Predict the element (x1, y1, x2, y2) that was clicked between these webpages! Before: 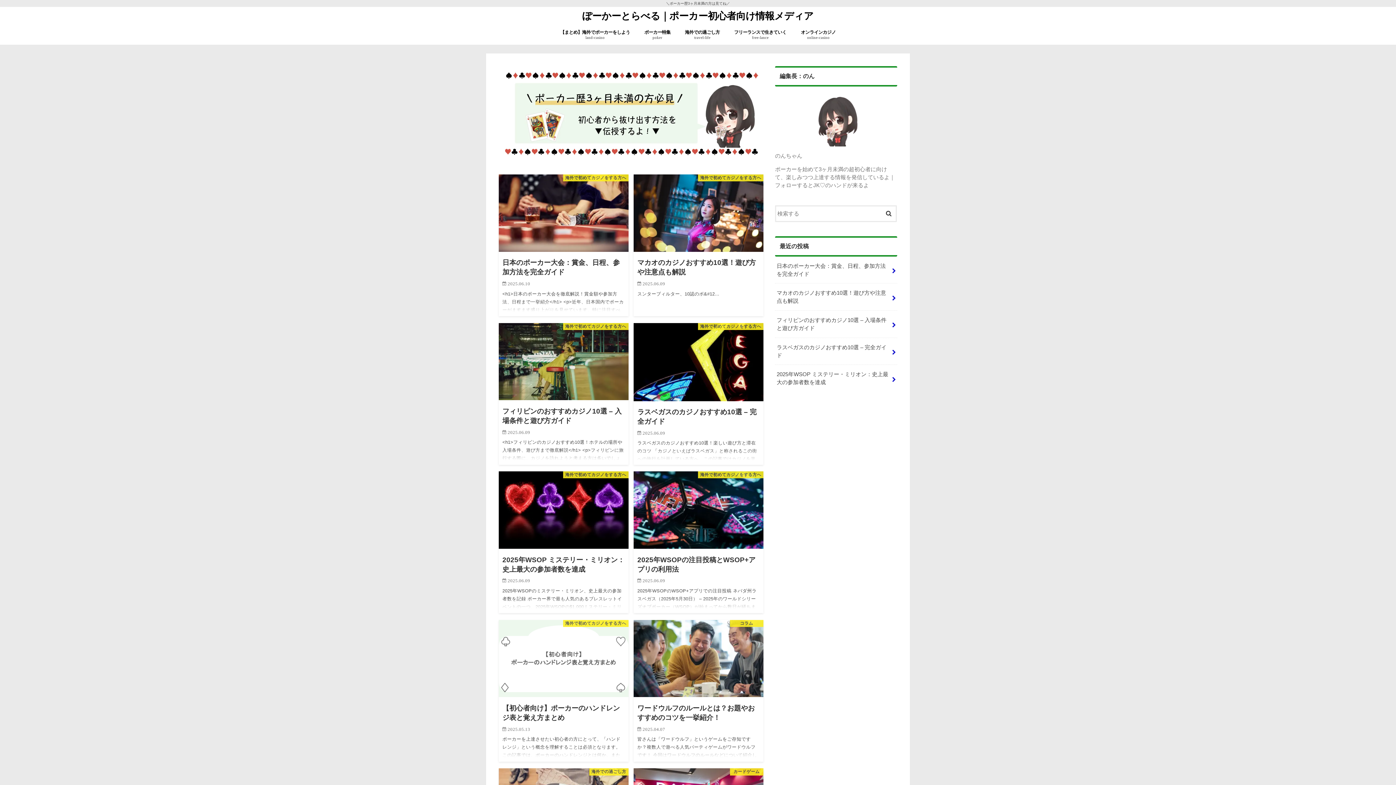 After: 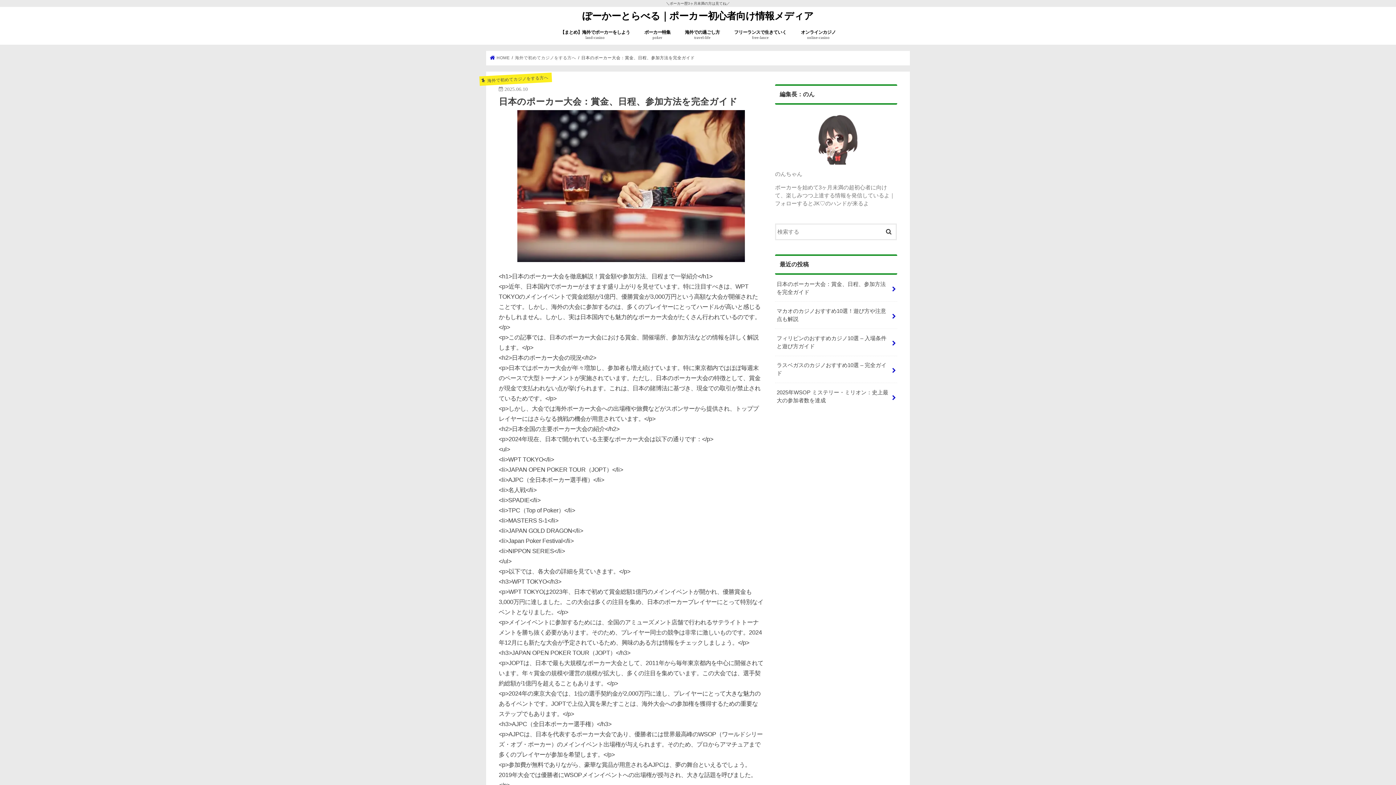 Action: label: 日本のポーカー大会：賞金、日程、参加方法を完全ガイド bbox: (775, 256, 897, 283)